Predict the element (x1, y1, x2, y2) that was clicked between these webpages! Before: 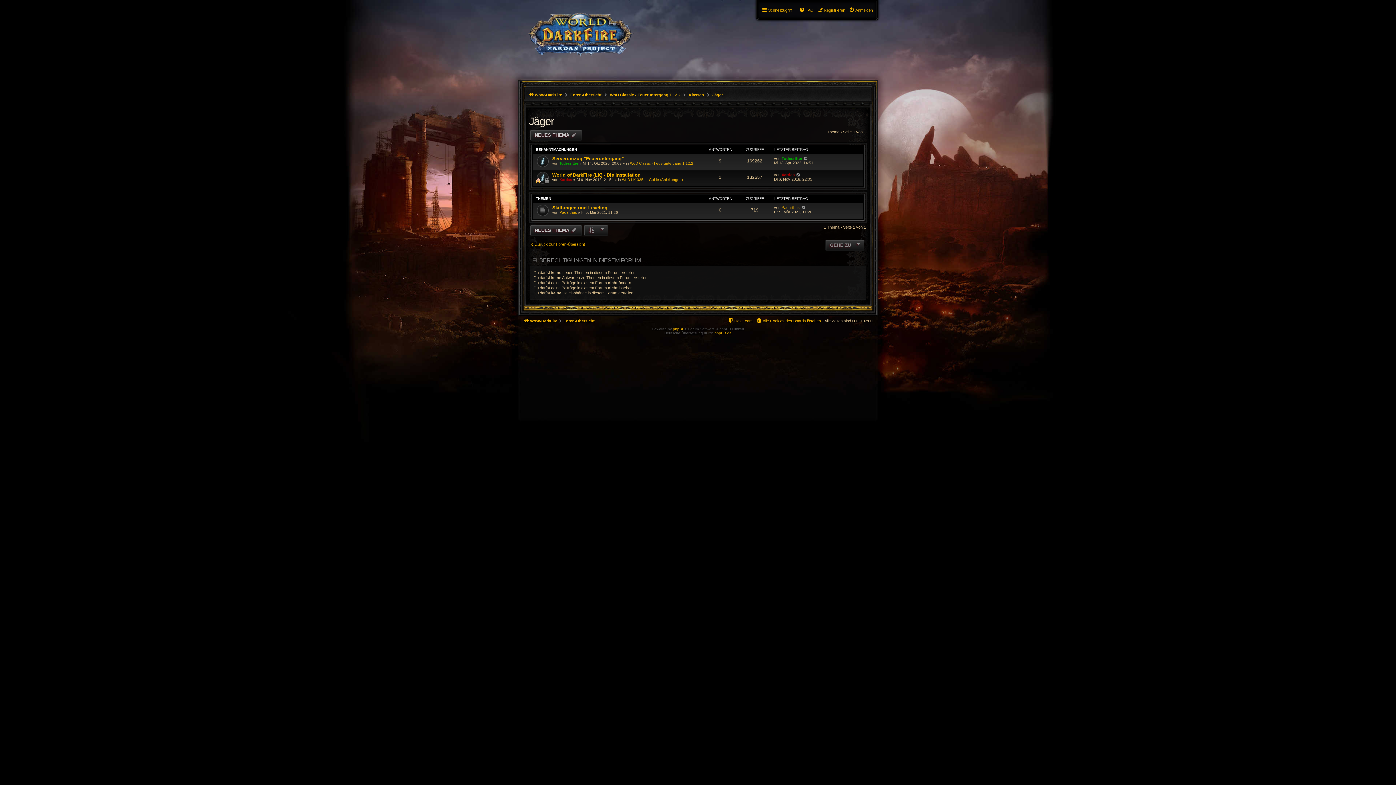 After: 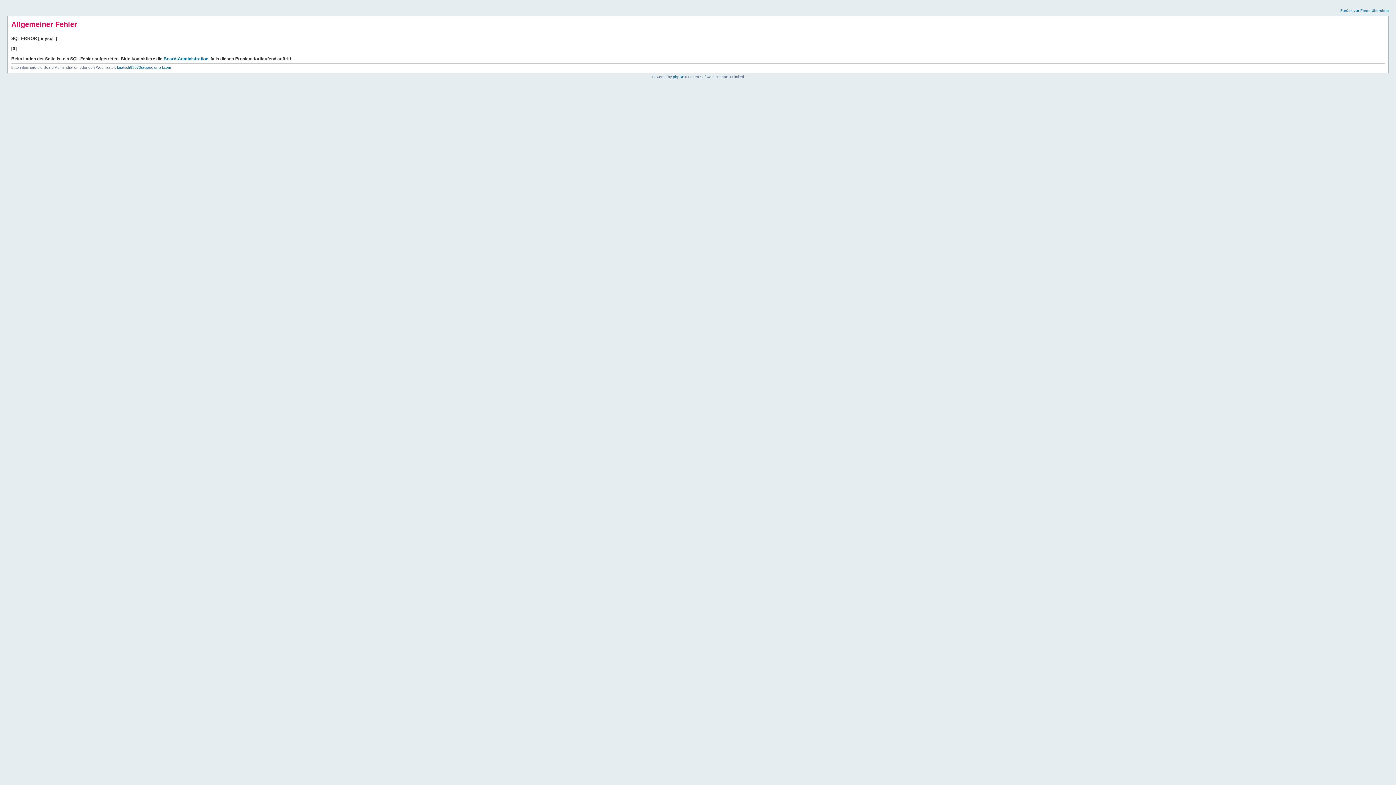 Action: bbox: (801, 205, 805, 209)